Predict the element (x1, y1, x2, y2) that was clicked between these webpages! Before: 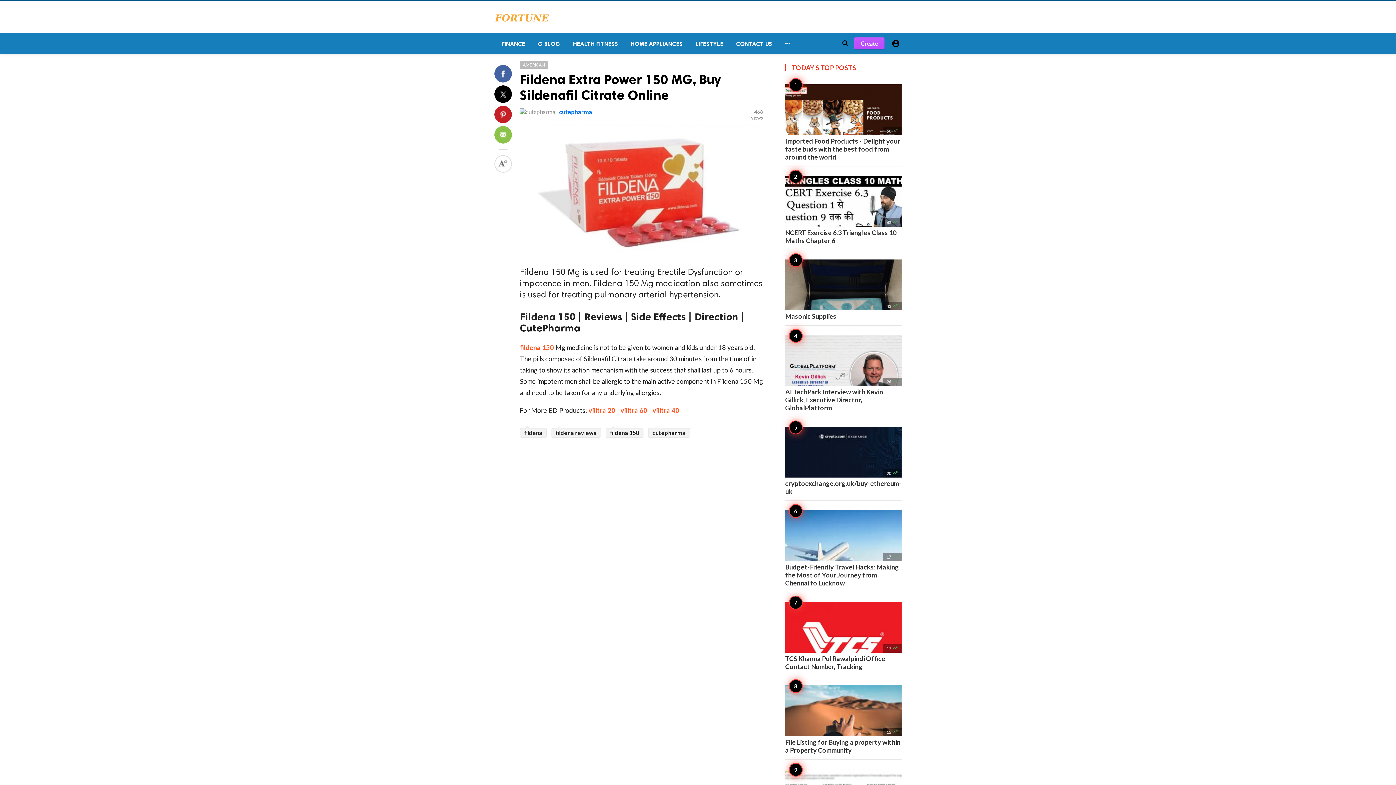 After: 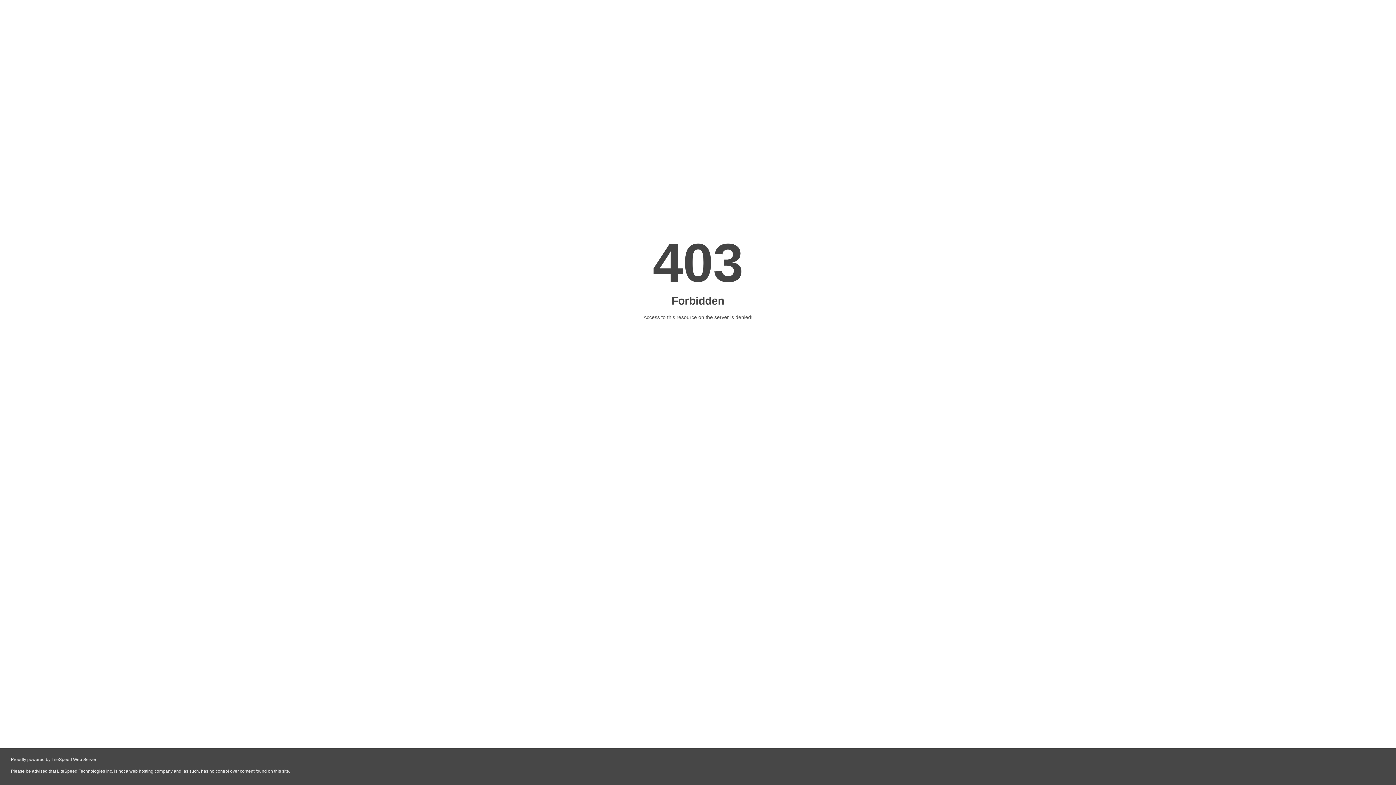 Action: label: vilitra 60 bbox: (620, 406, 647, 414)